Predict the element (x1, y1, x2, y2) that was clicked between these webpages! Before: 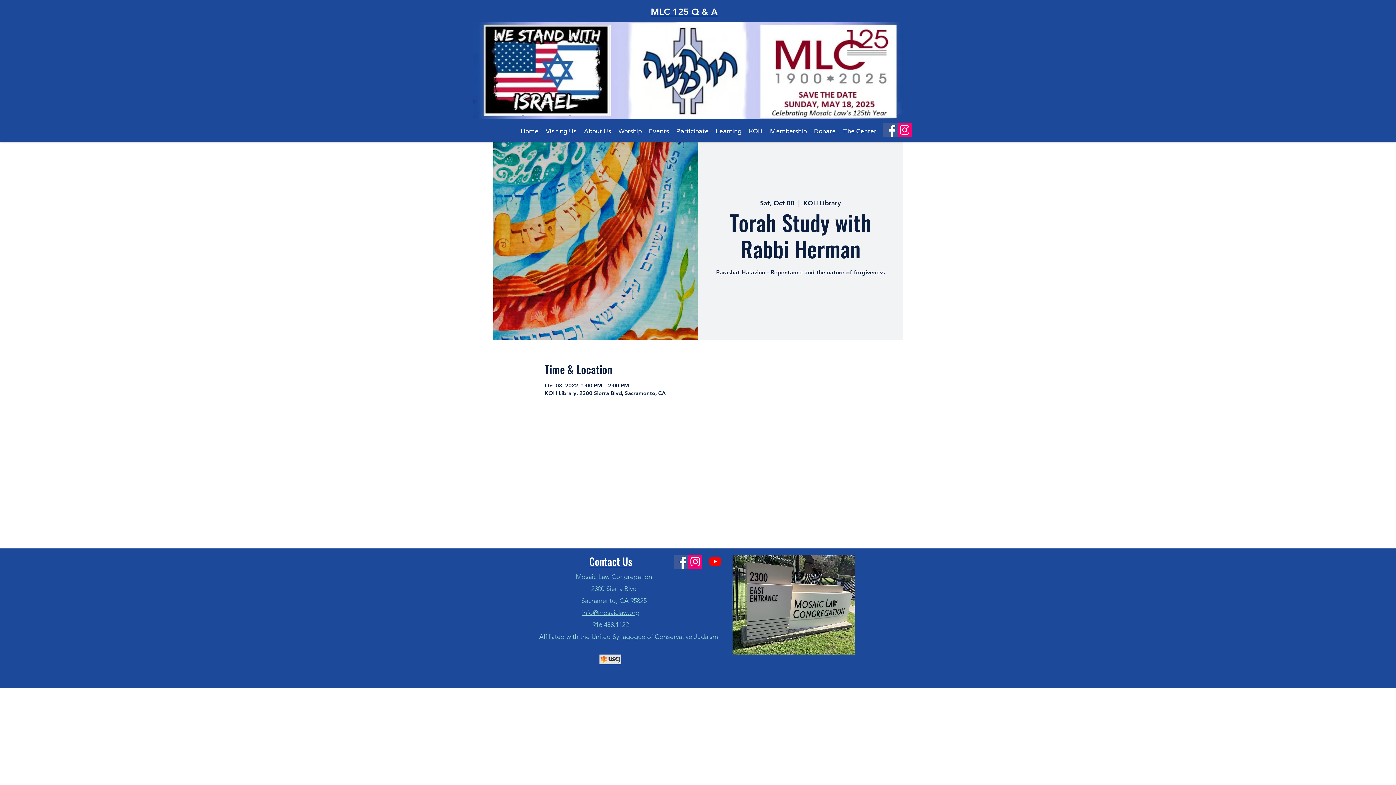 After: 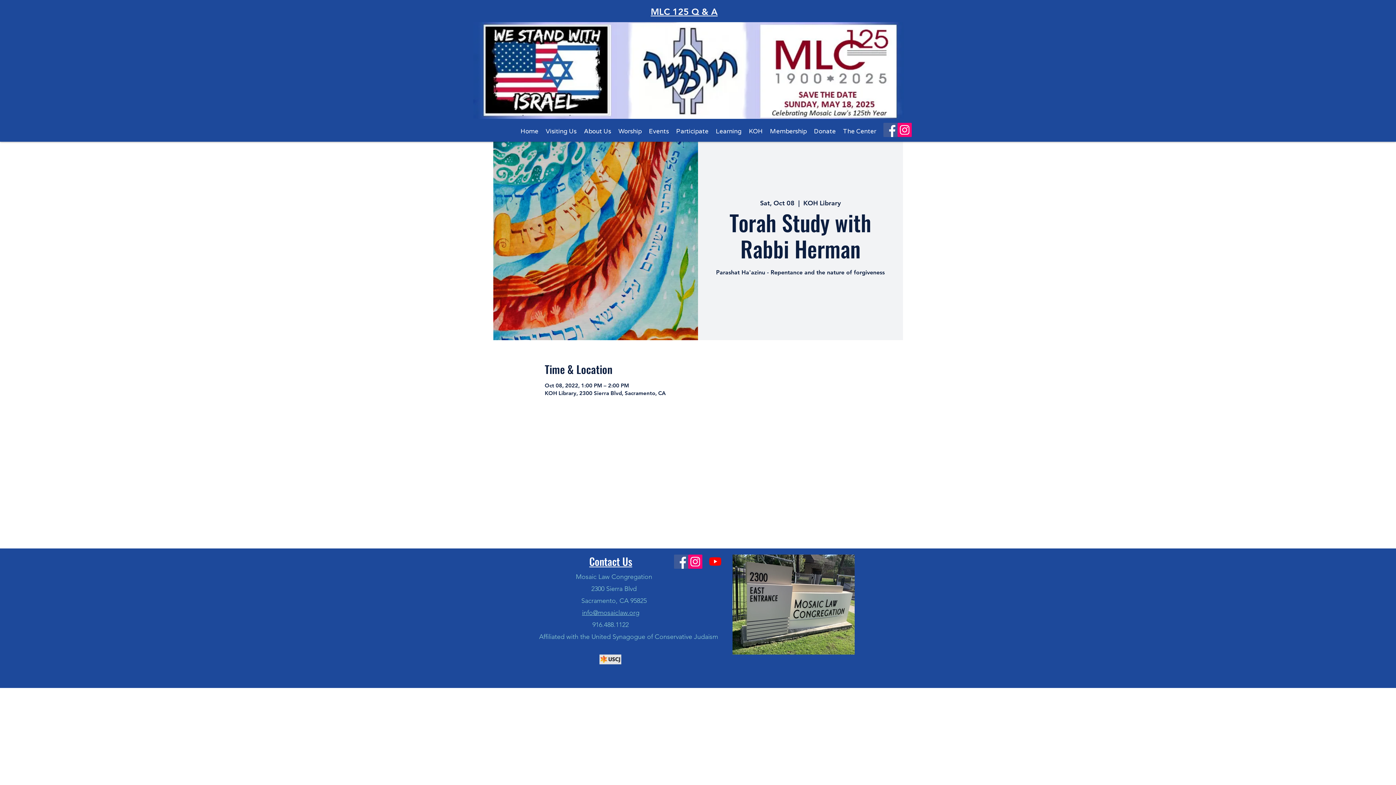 Action: label: Instagram bbox: (688, 554, 702, 568)